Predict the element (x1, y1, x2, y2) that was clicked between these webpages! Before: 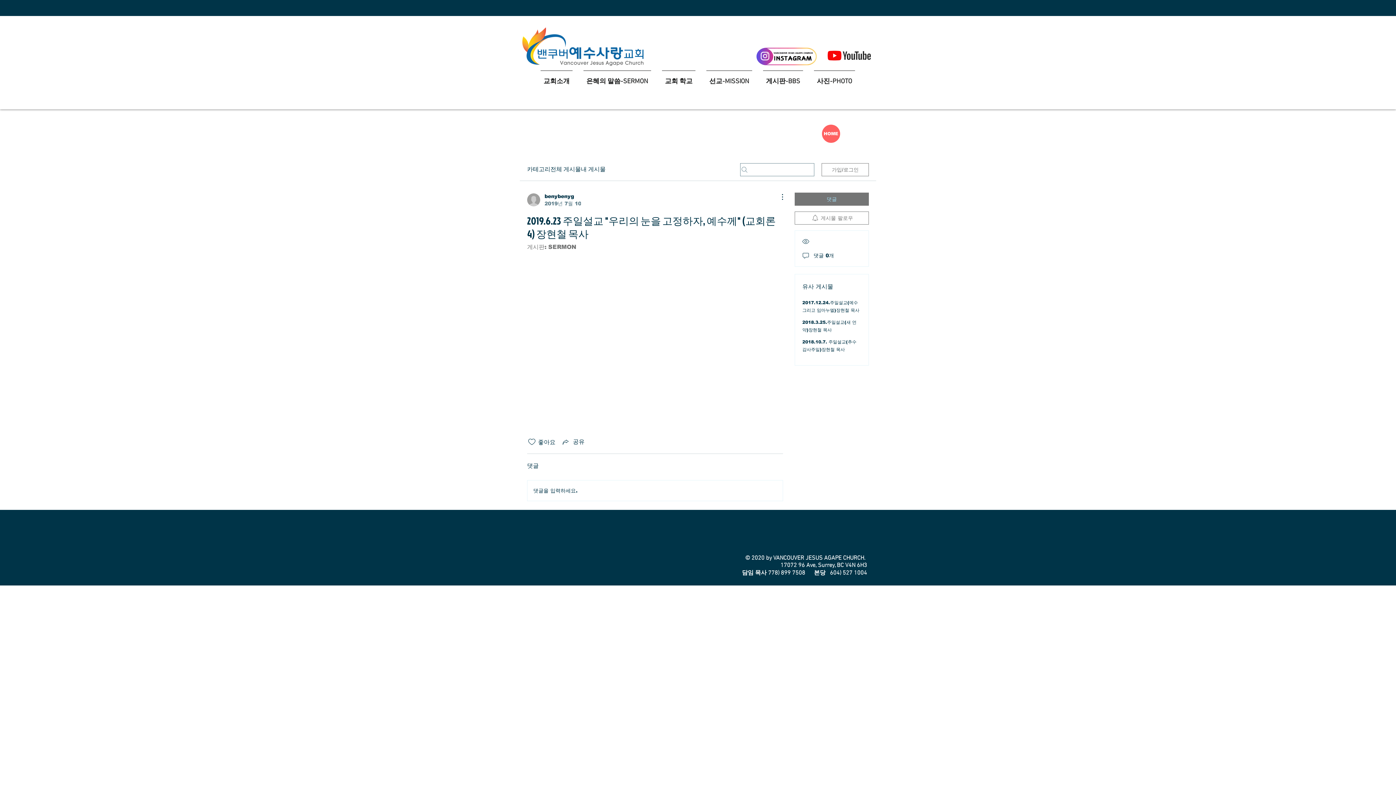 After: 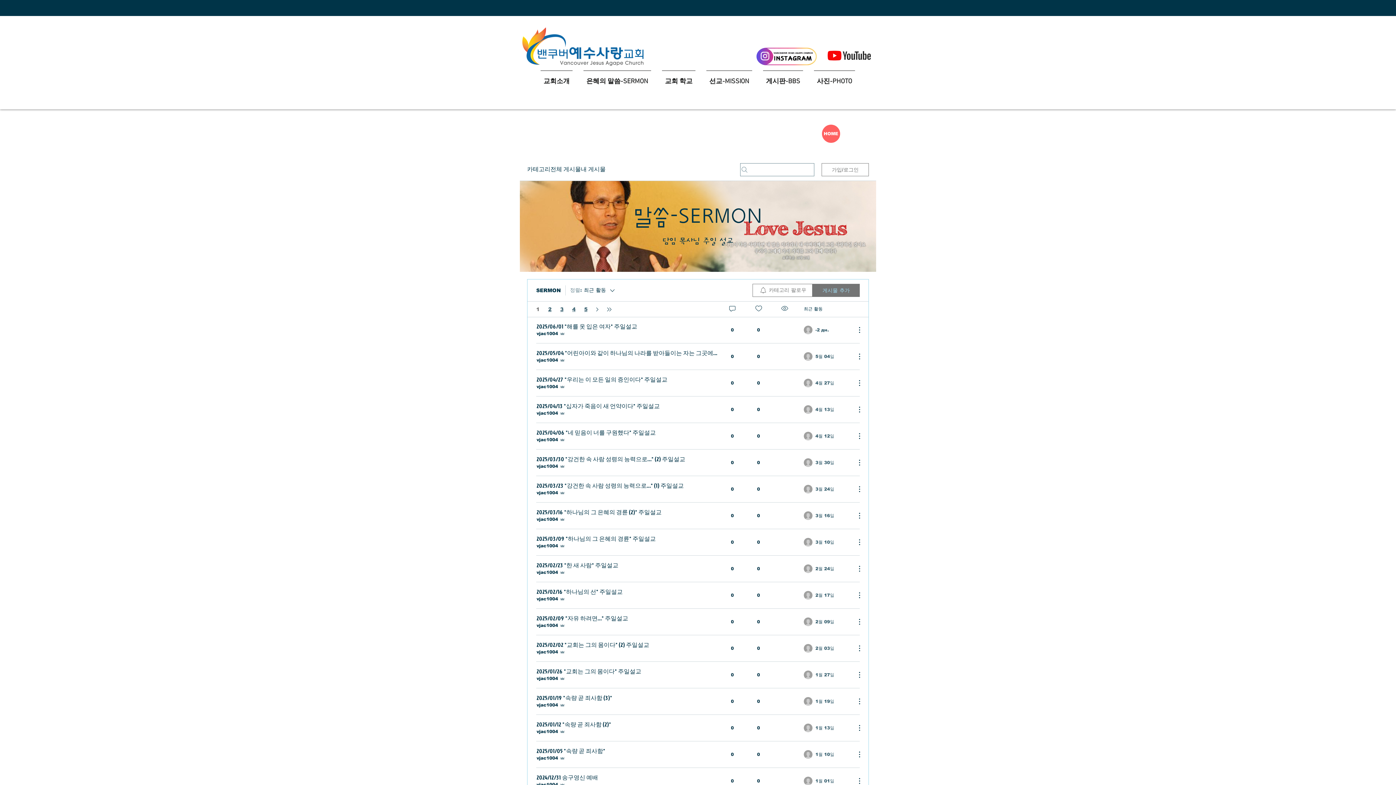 Action: bbox: (527, 244, 576, 250) label: 게시판: SERMON